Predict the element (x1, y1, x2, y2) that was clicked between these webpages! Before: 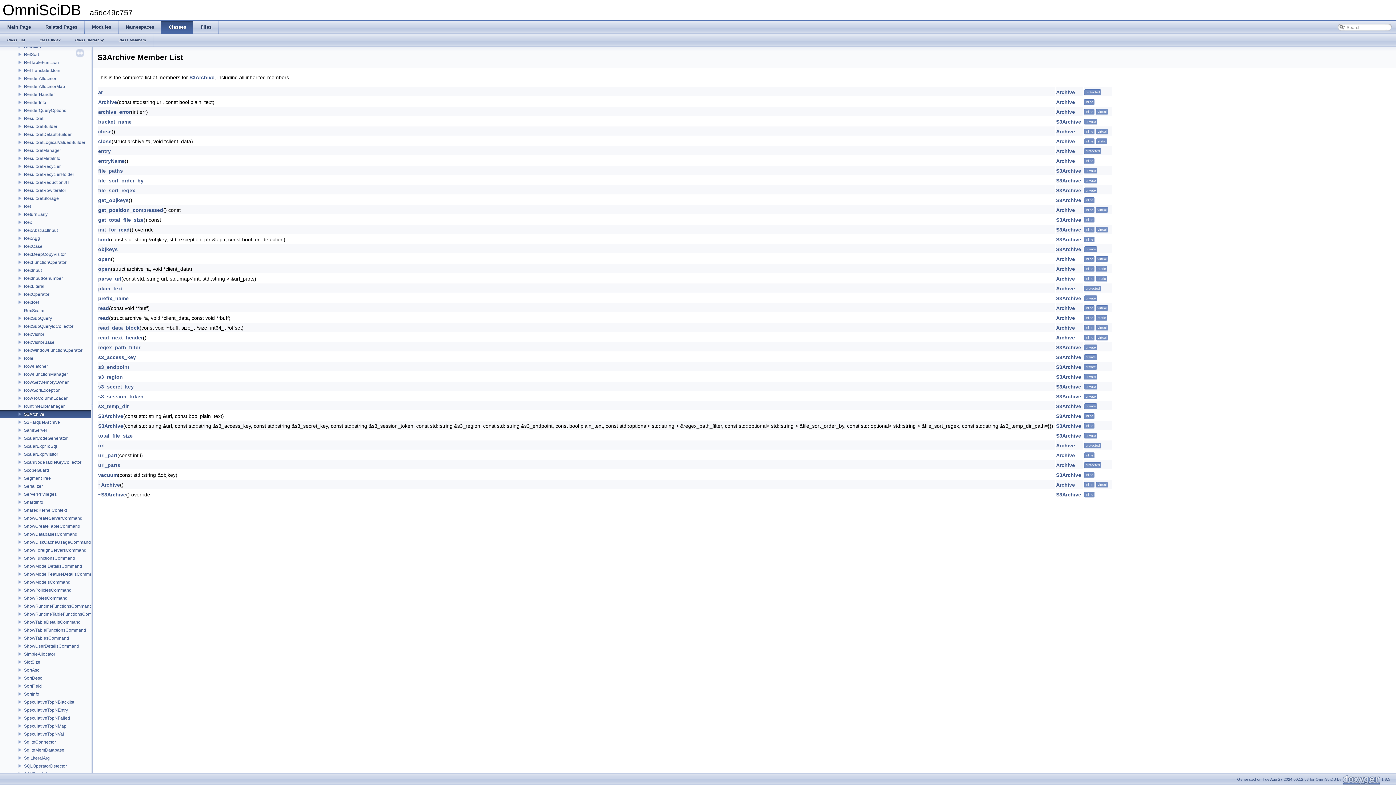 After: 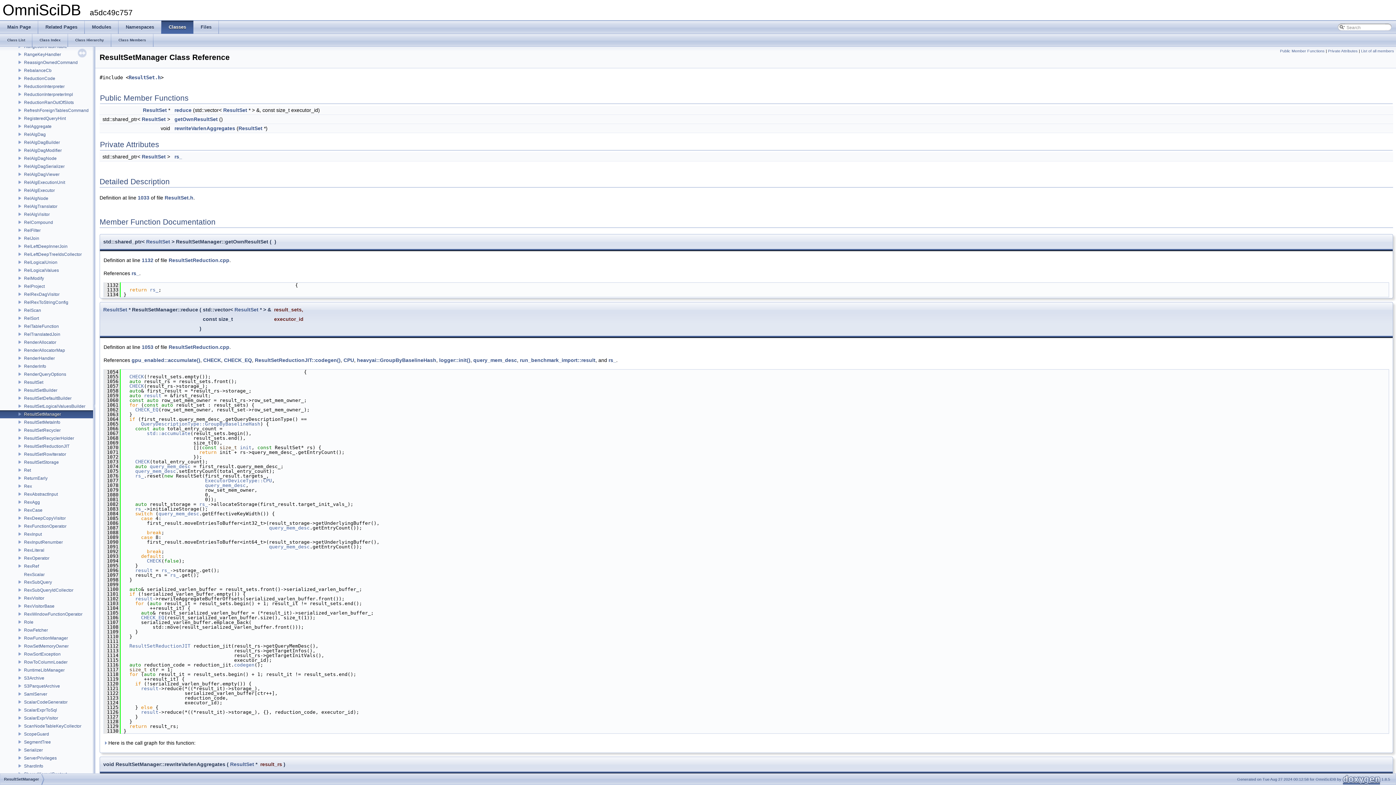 Action: bbox: (23, 147, 61, 153) label: ResultSetManager